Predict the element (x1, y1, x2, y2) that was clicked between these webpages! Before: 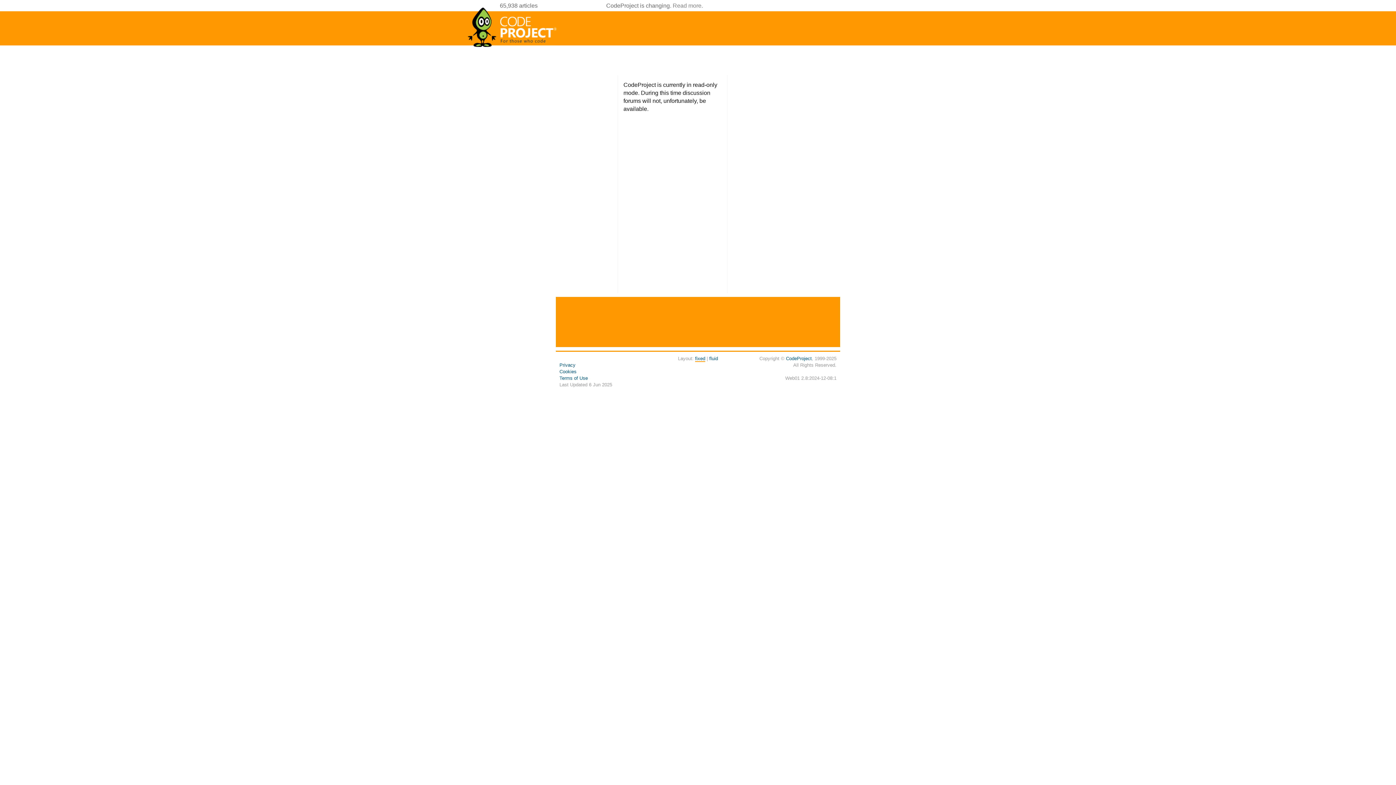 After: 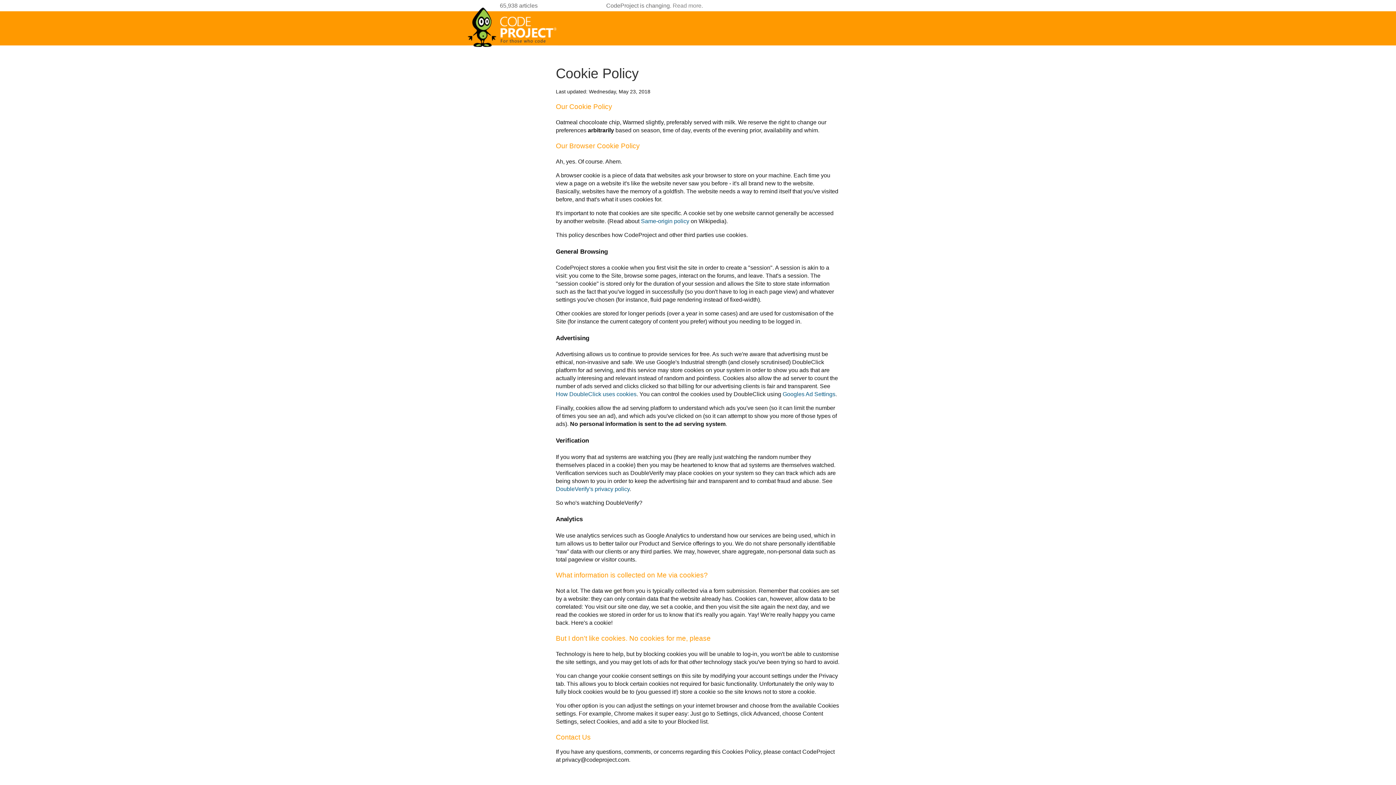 Action: bbox: (559, 369, 576, 374) label: Cookies